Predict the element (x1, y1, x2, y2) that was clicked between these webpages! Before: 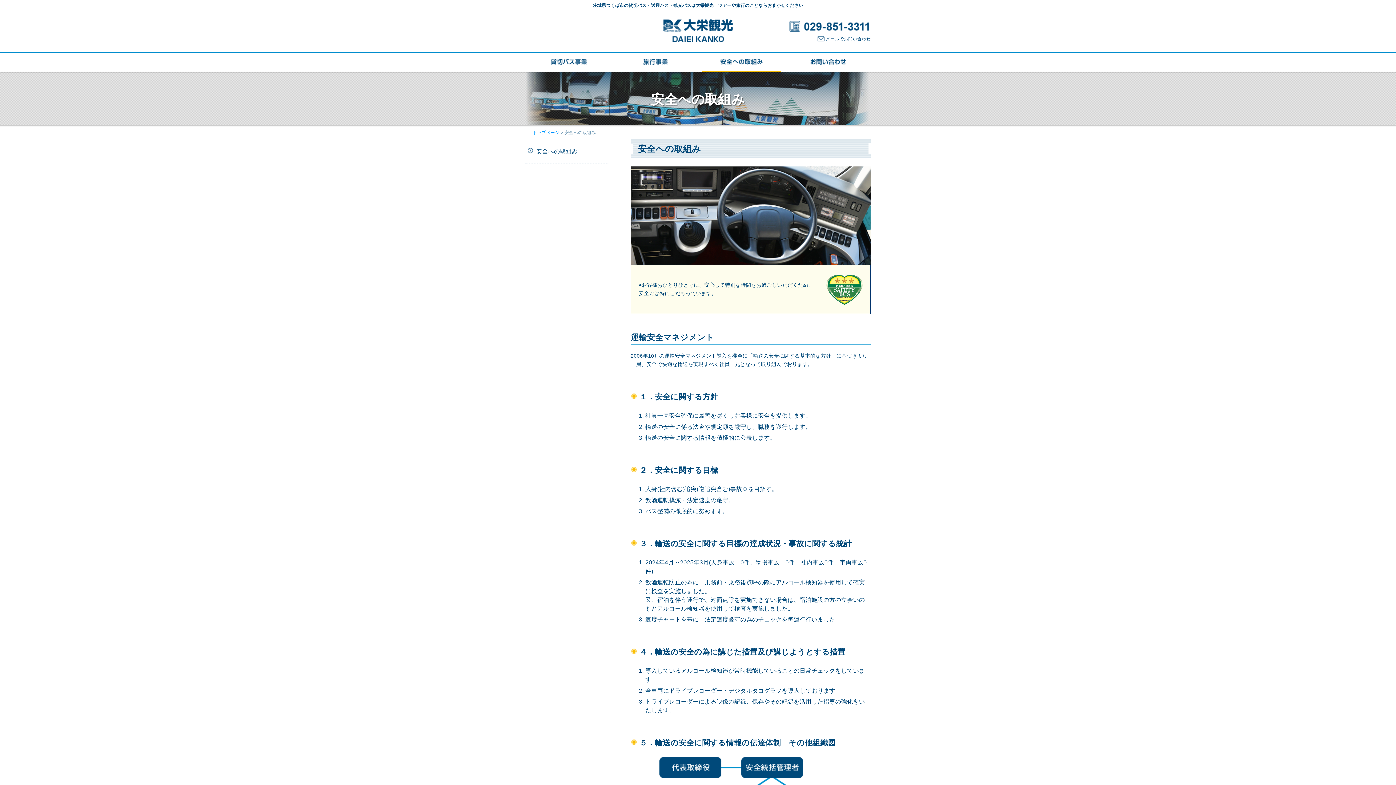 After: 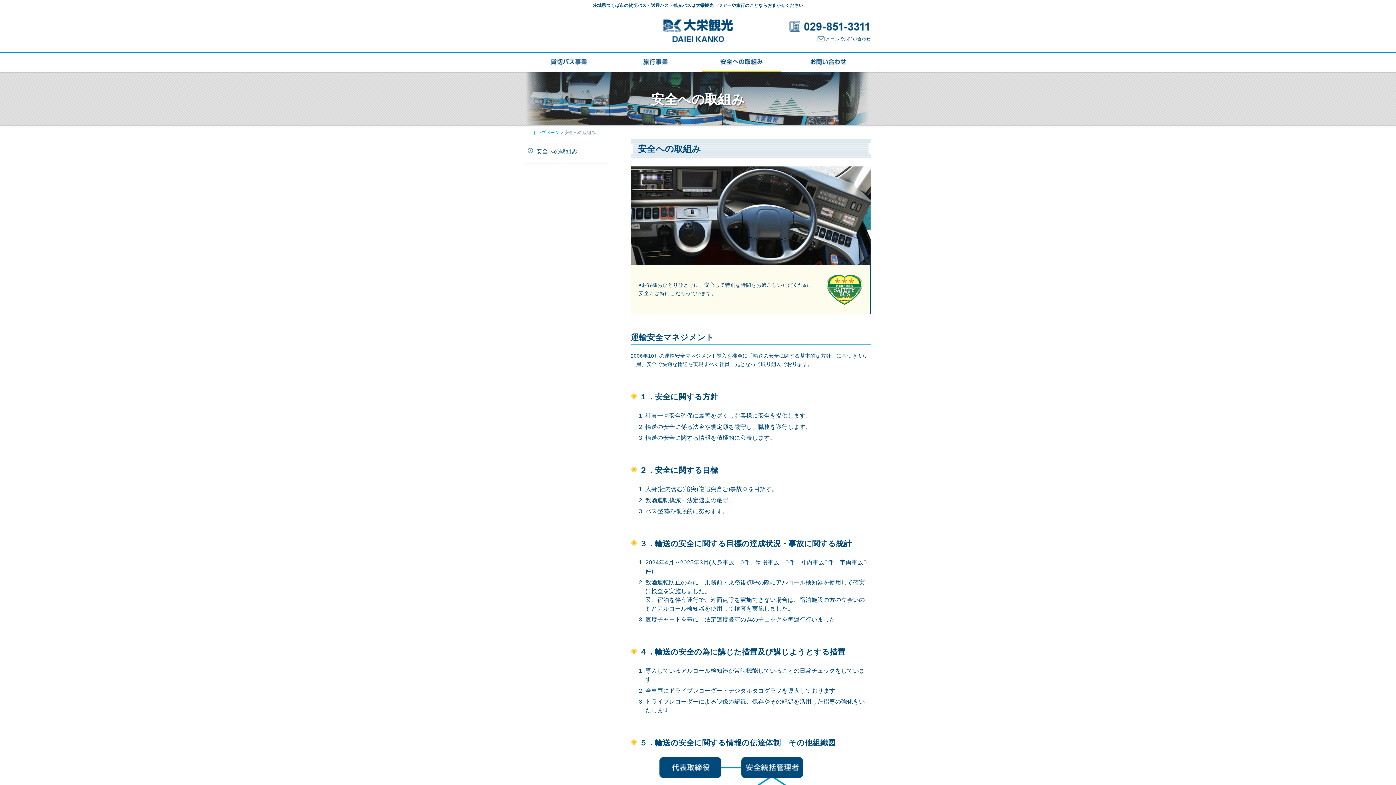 Action: bbox: (701, 56, 780, 72) label: 安全への取組み